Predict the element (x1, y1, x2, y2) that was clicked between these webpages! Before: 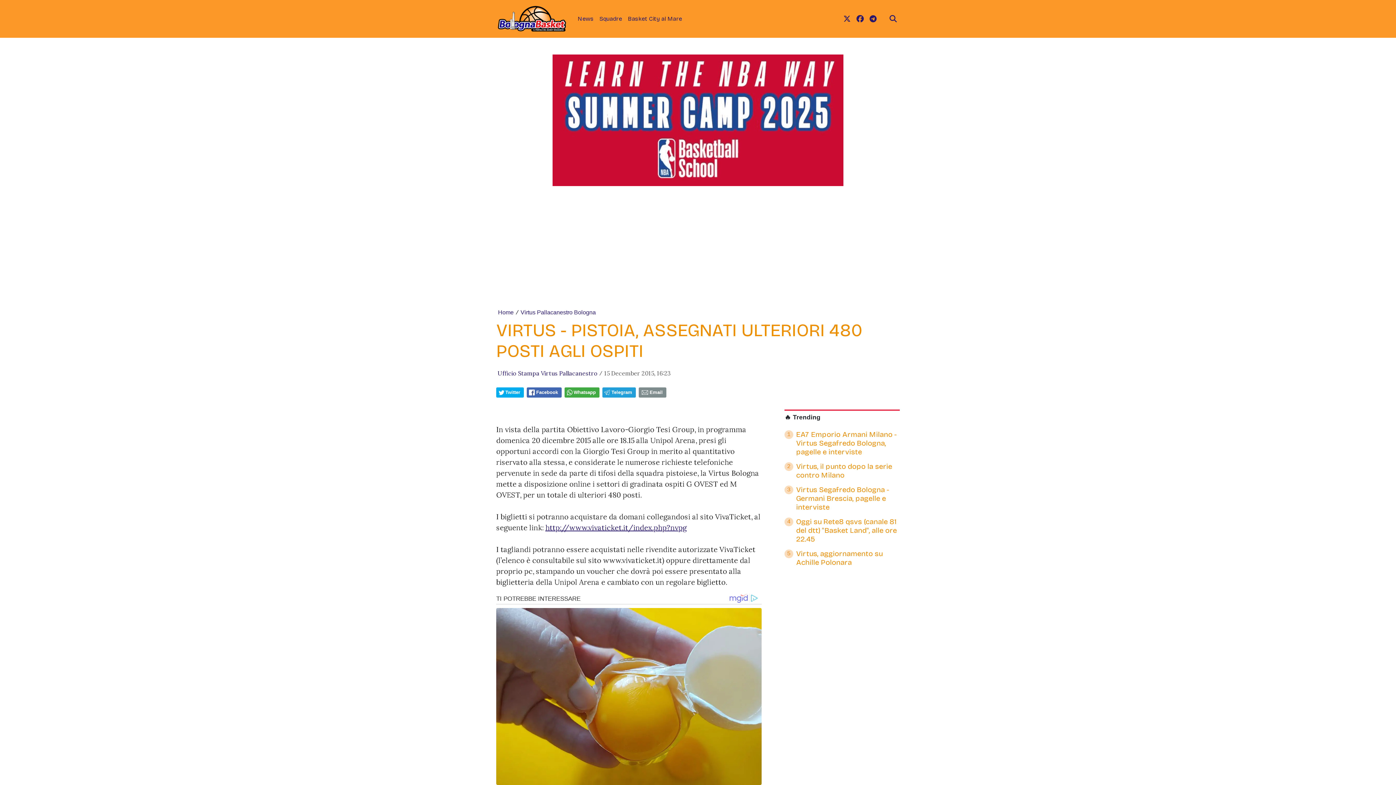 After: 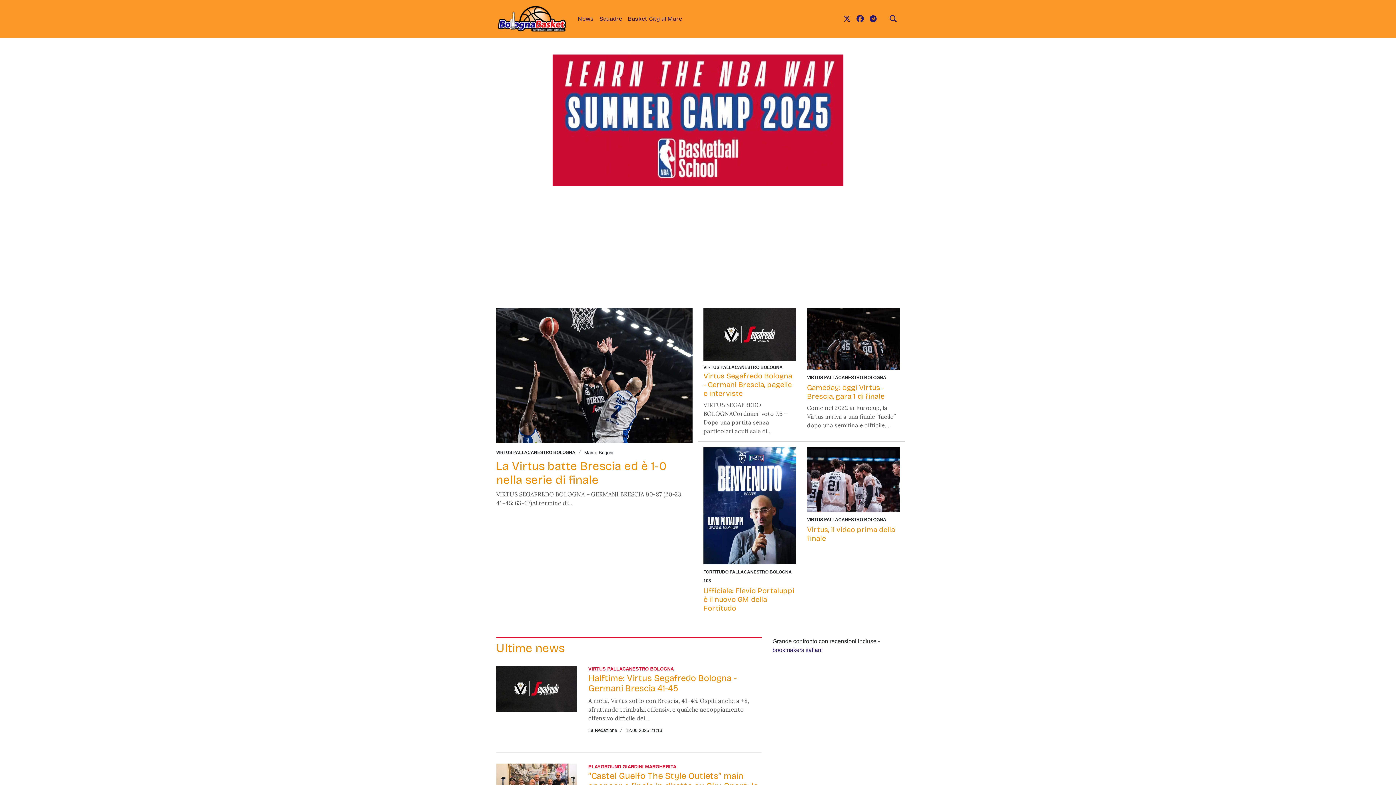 Action: label: Home bbox: (498, 309, 513, 315)